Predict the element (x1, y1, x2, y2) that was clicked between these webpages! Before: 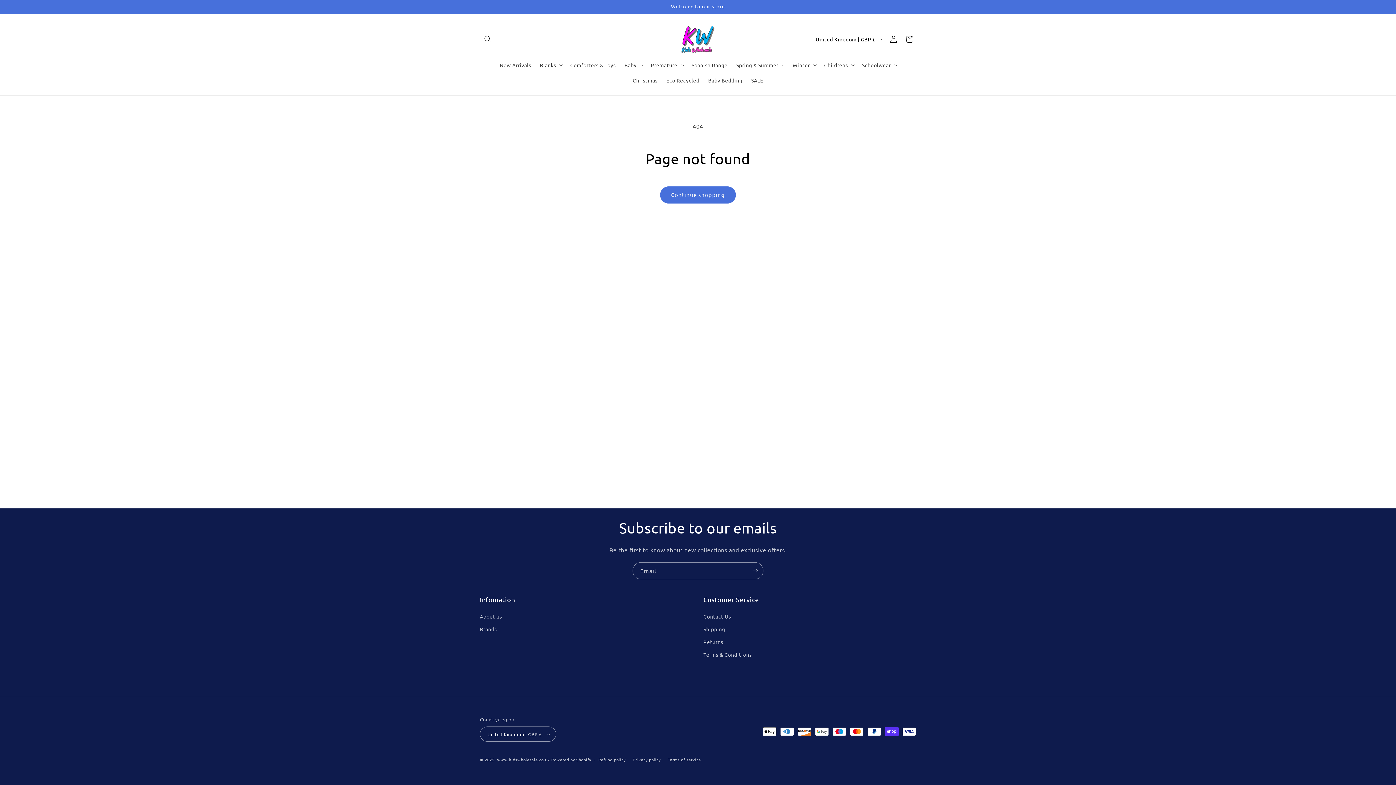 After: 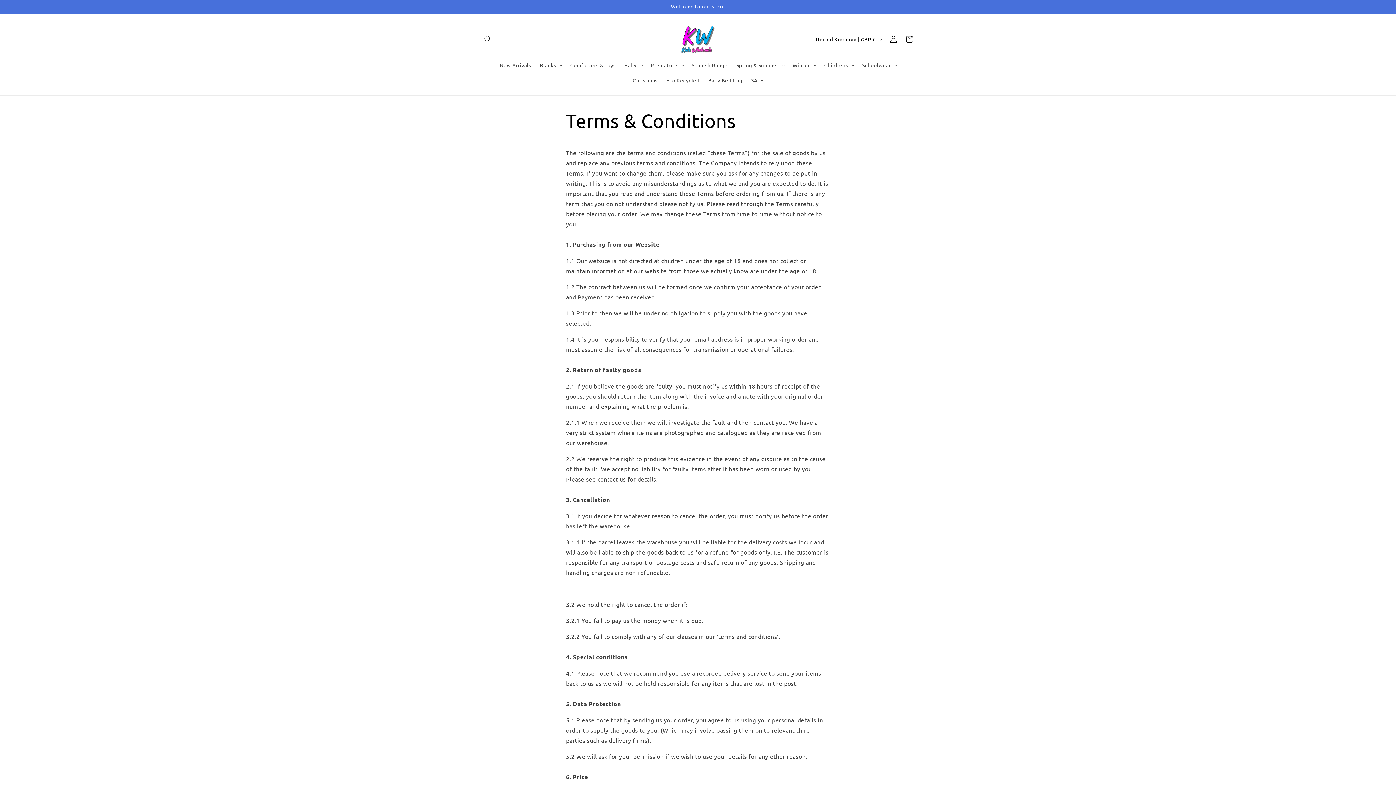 Action: label: Returns bbox: (703, 636, 723, 648)